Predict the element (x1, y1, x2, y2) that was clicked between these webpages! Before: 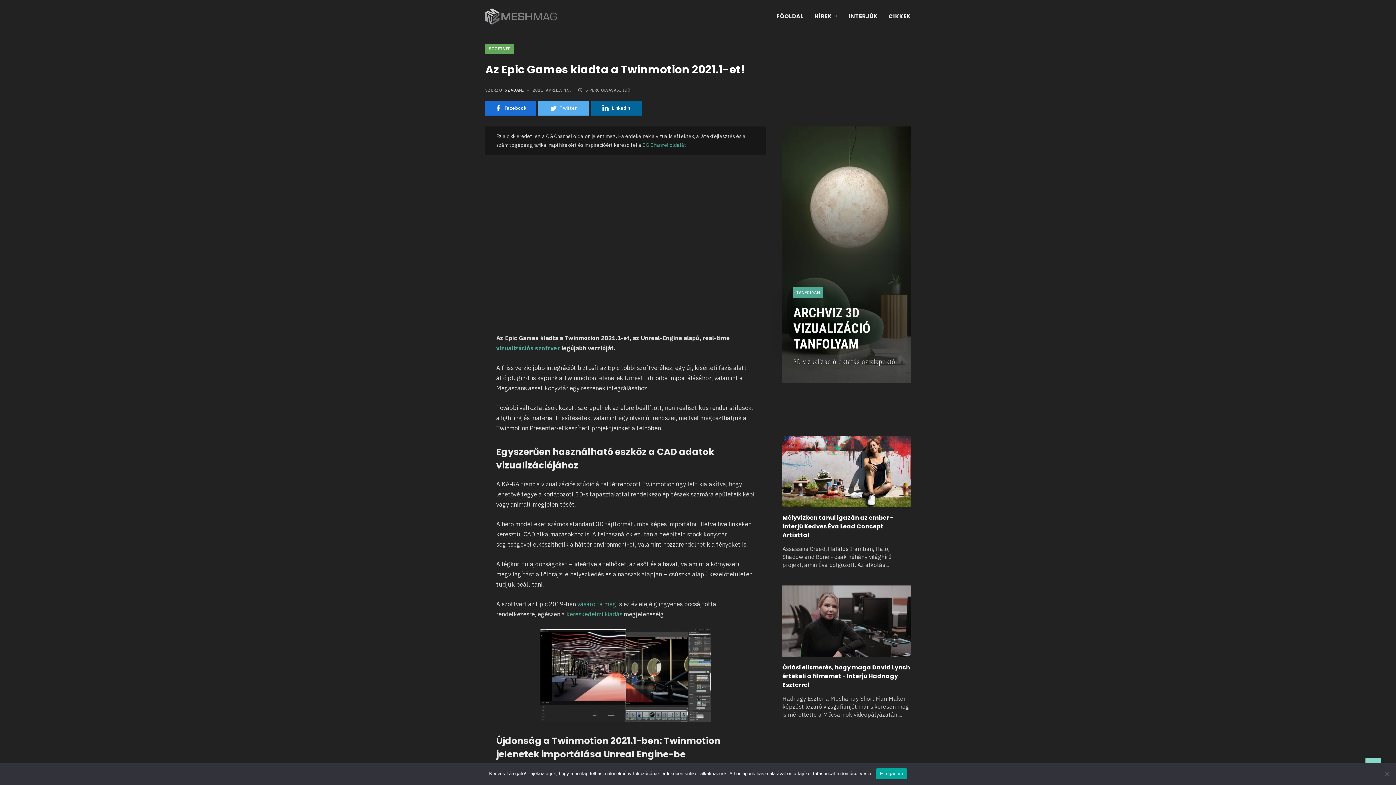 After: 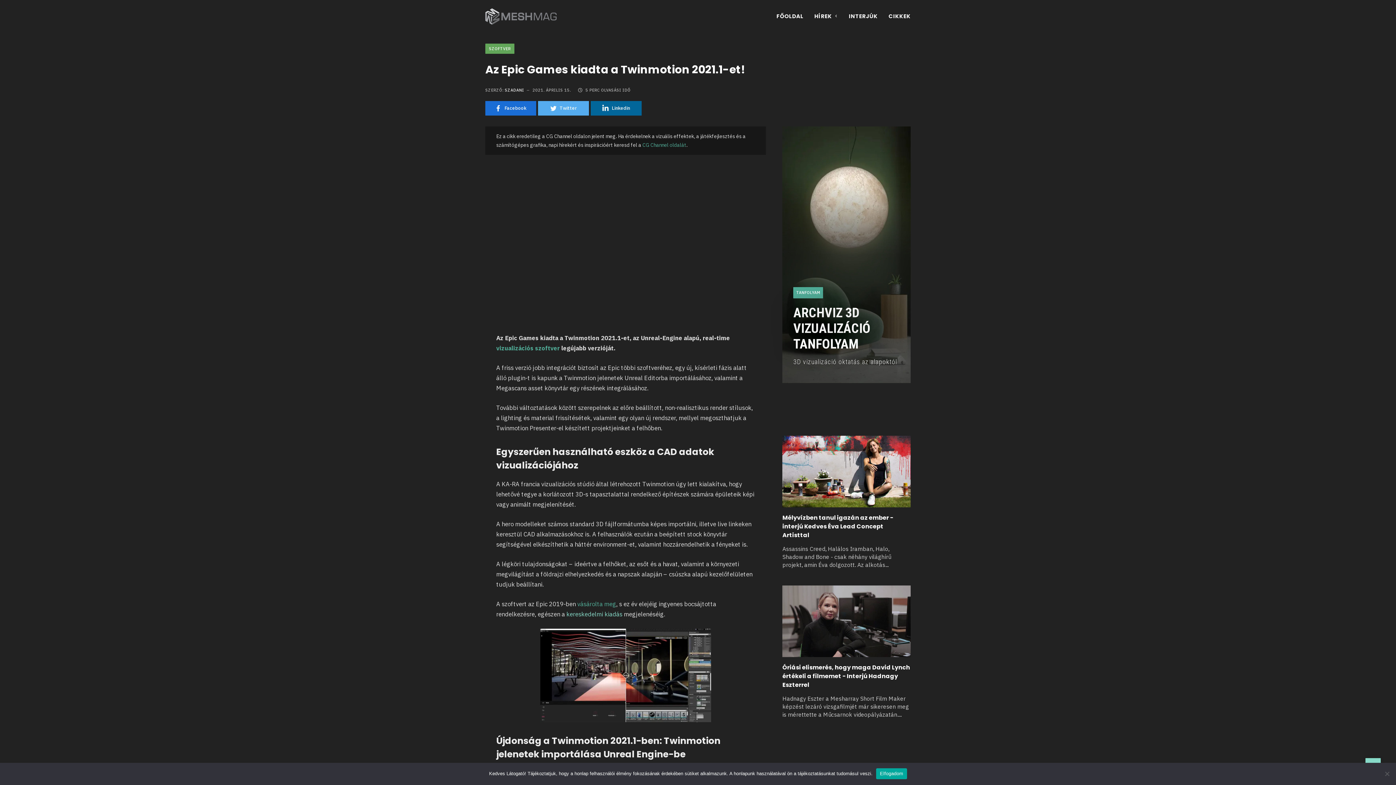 Action: bbox: (566, 610, 622, 618) label: kereskedelmi kiadás